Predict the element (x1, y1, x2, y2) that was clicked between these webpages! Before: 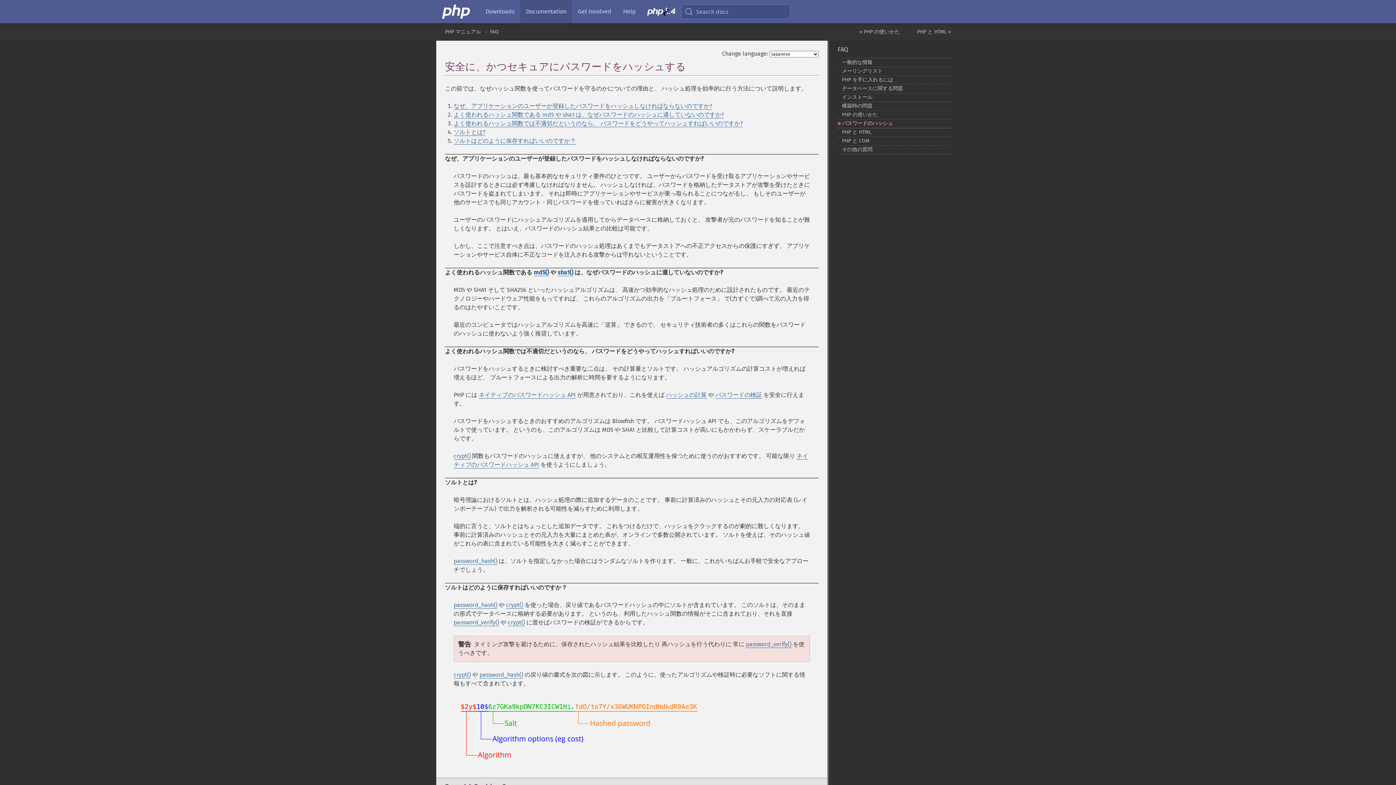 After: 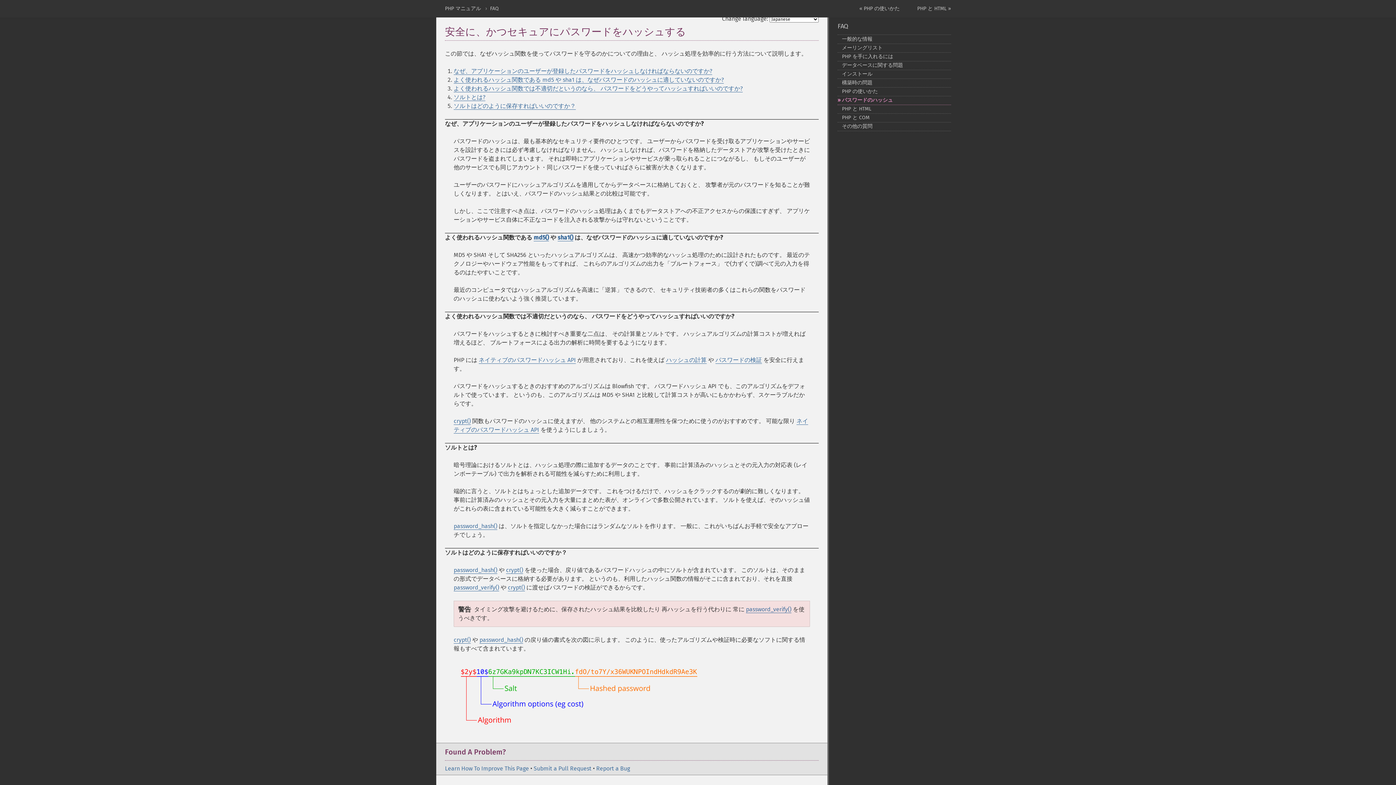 Action: bbox: (686, 60, 696, 72) label:  ¶